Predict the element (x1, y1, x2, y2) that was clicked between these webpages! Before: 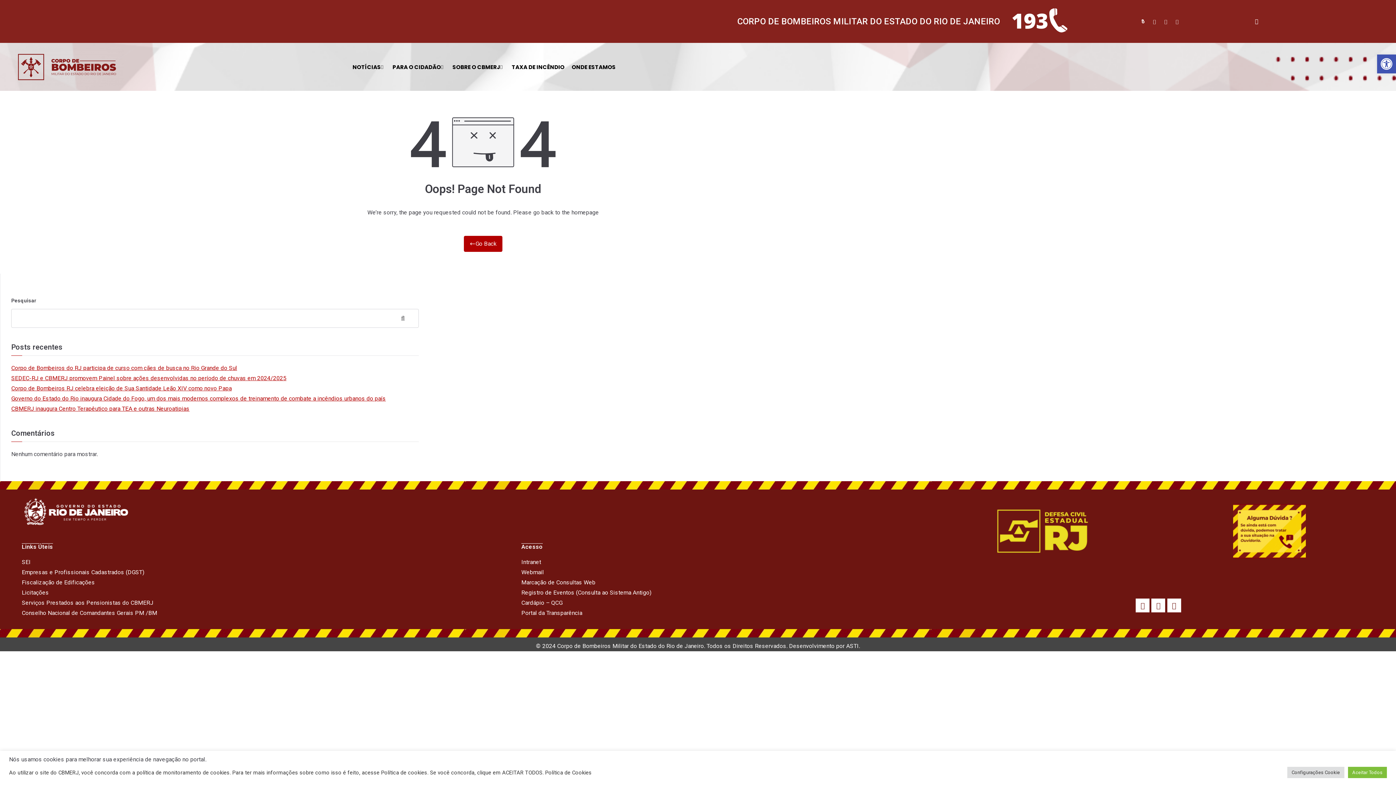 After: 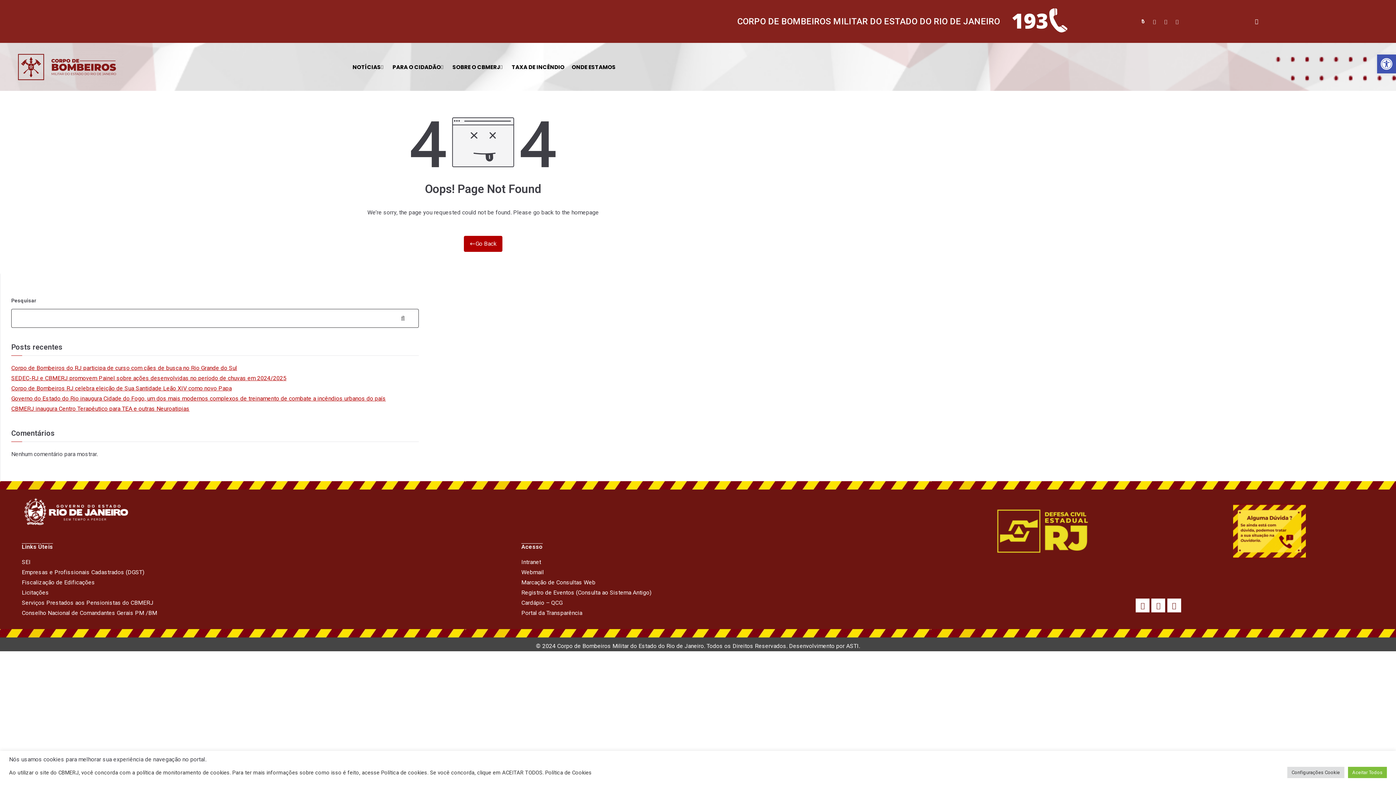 Action: bbox: (396, 309, 418, 327) label: Pesquisar